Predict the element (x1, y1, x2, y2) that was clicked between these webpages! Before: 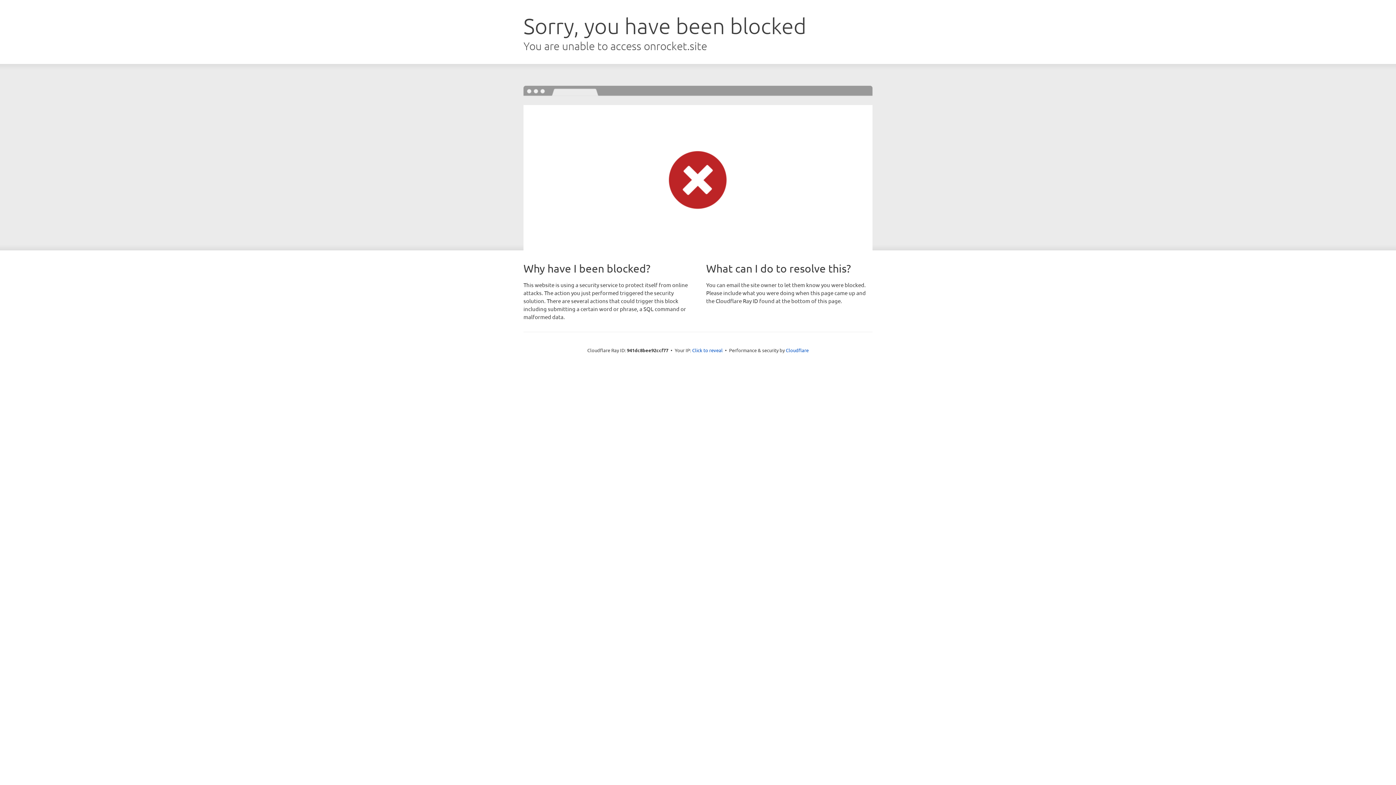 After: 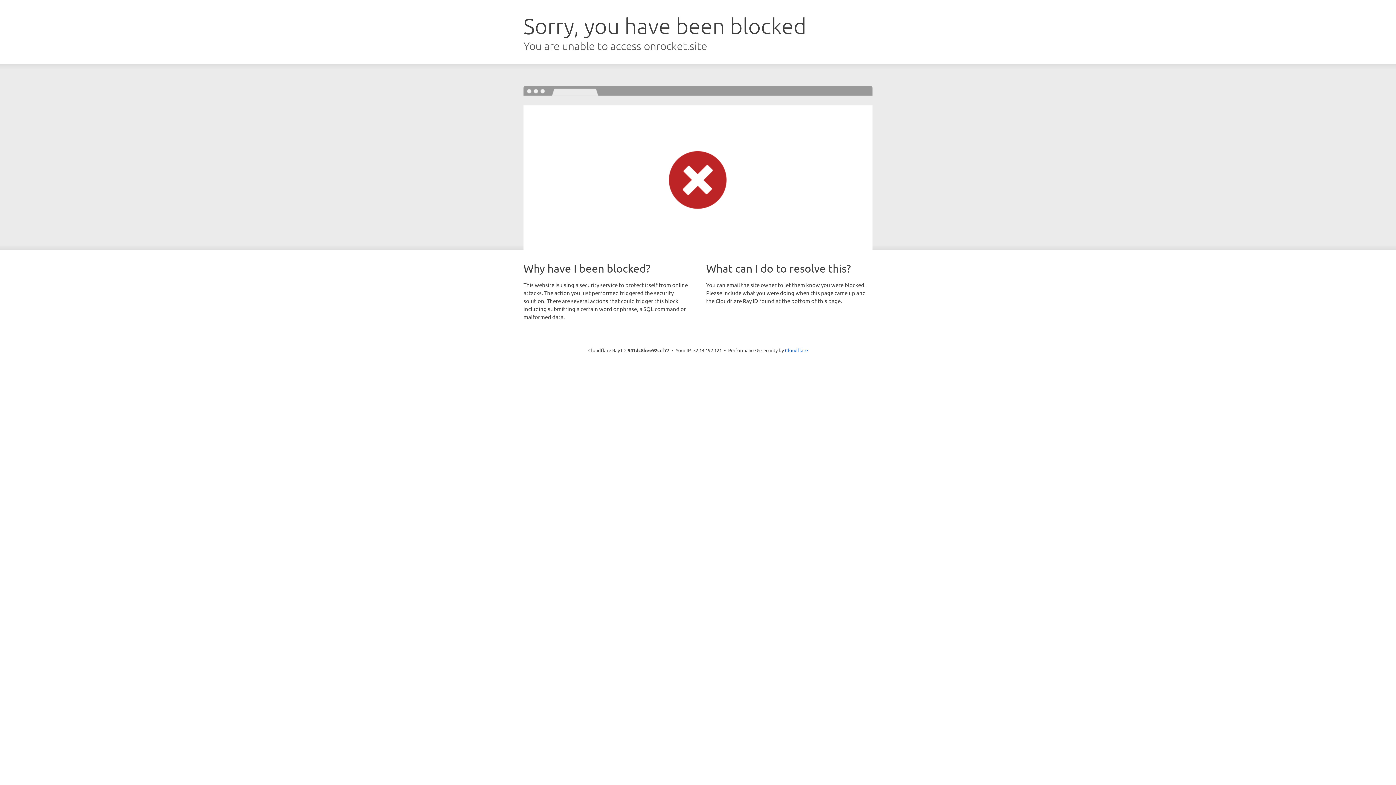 Action: label: Click to reveal bbox: (692, 346, 722, 353)